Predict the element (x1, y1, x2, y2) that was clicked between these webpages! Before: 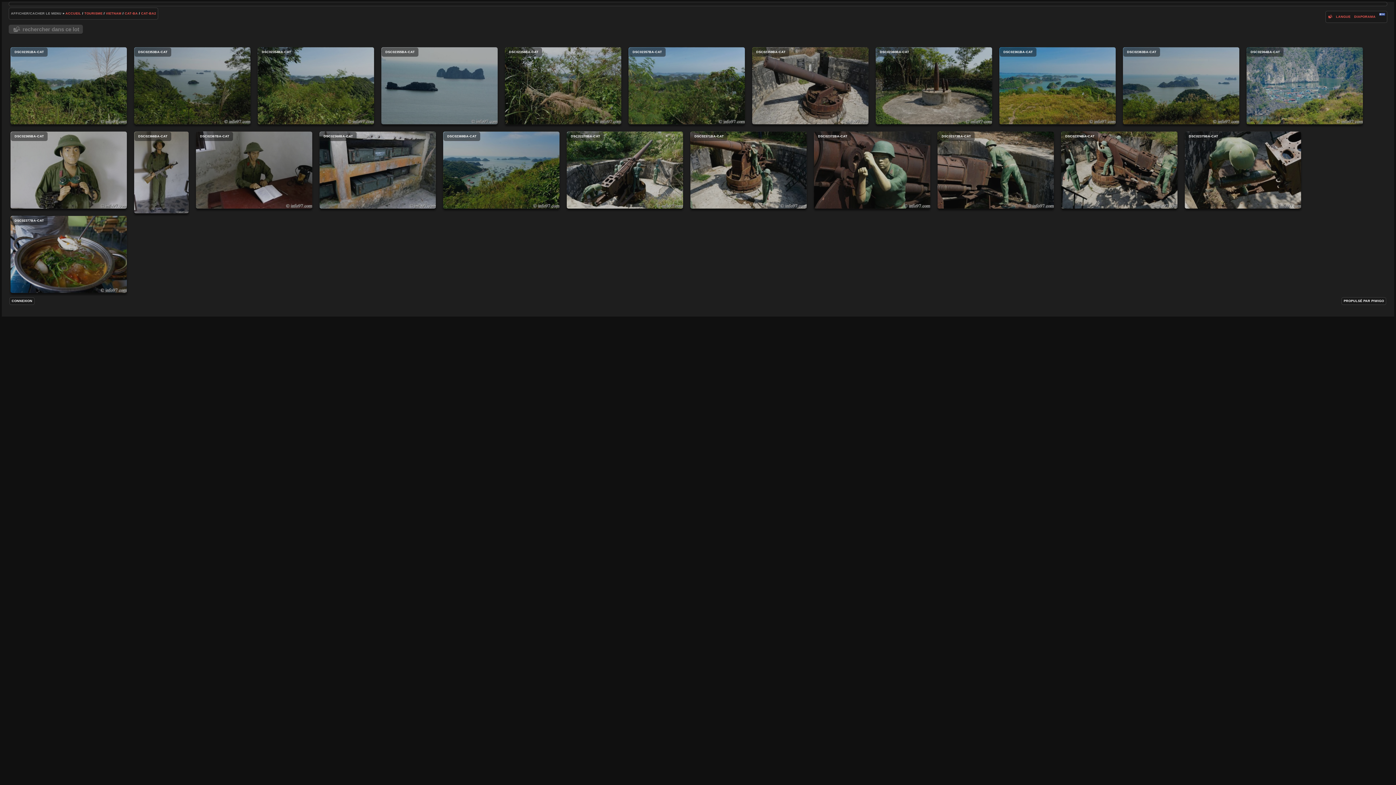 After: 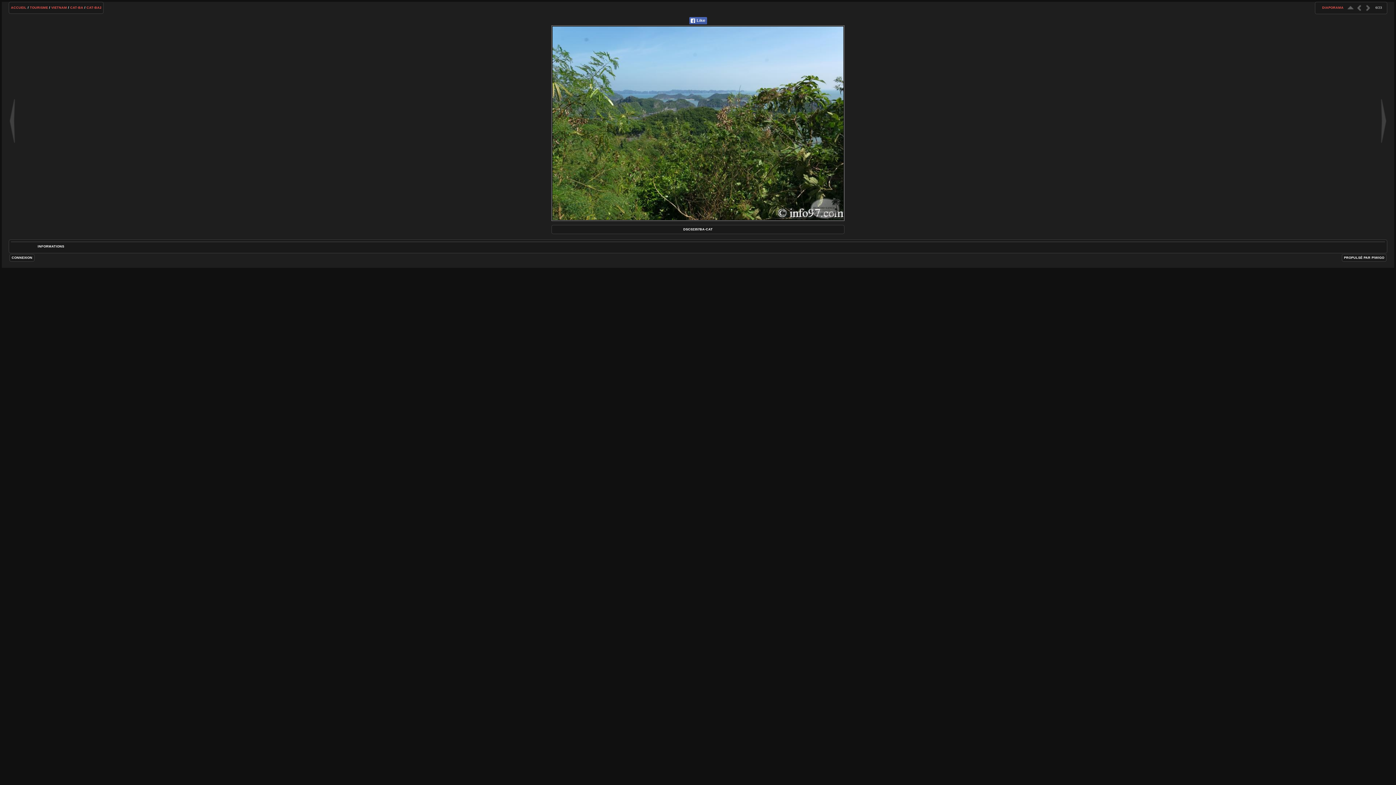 Action: bbox: (628, 47, 745, 124) label: dsc02357ba-cat